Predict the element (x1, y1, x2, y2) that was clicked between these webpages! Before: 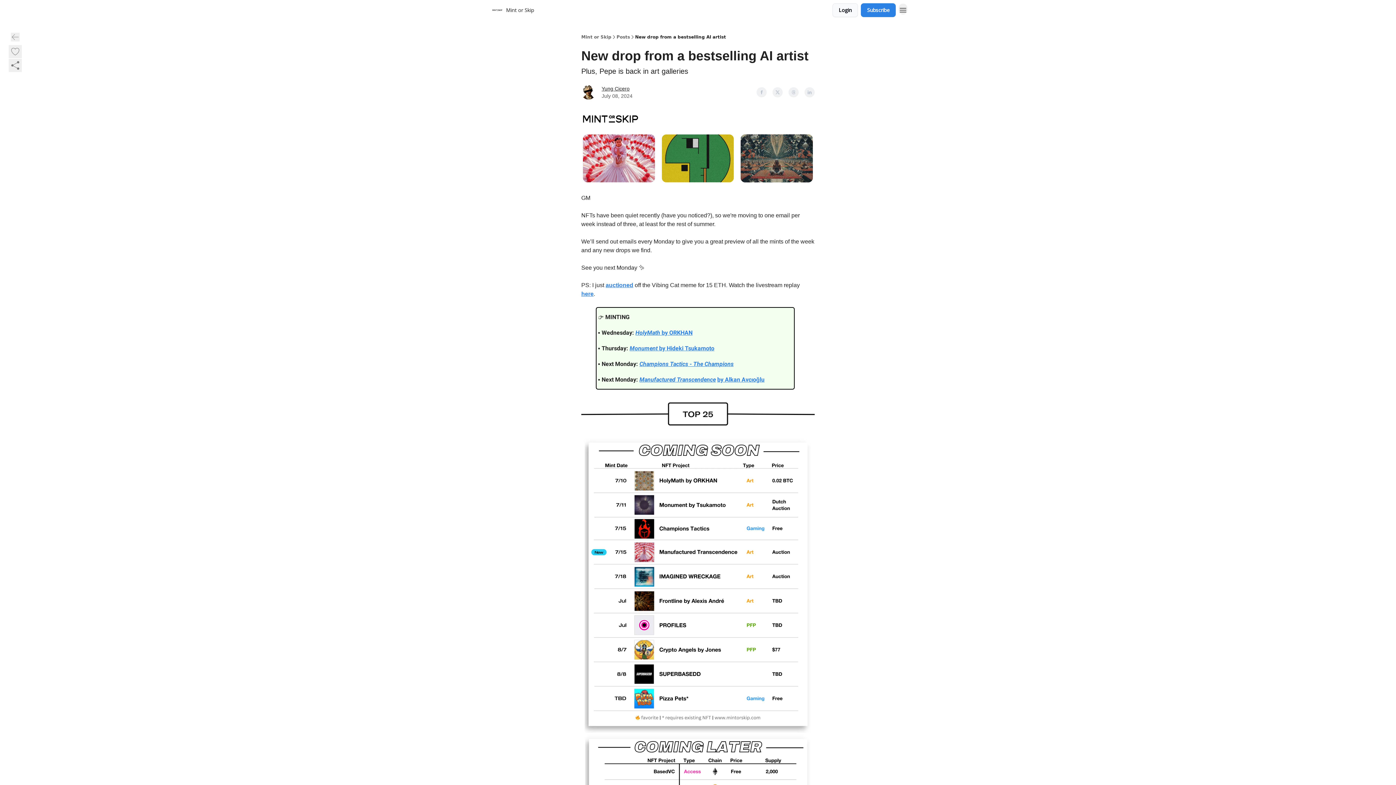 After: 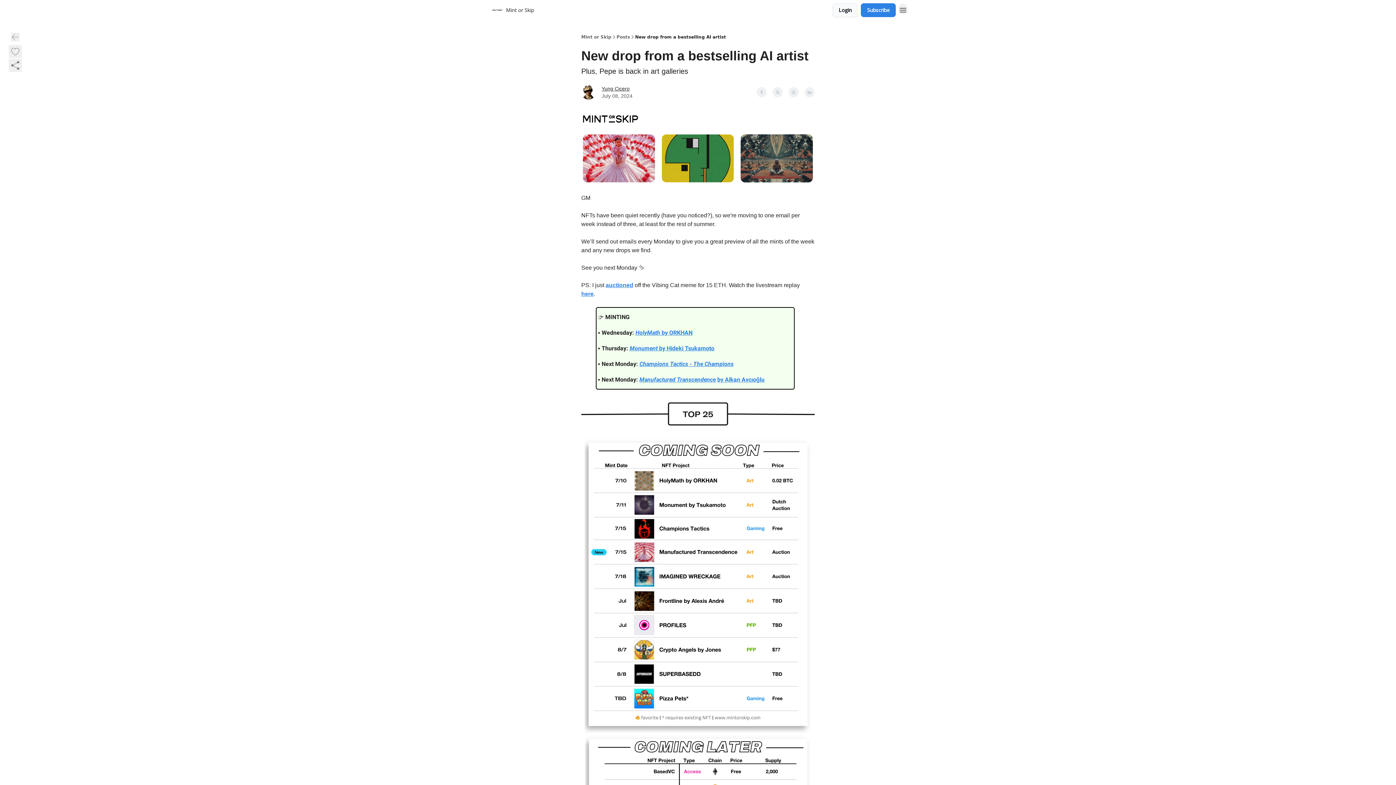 Action: bbox: (657, 345, 714, 351) label:  by Hideki Tsukamoto